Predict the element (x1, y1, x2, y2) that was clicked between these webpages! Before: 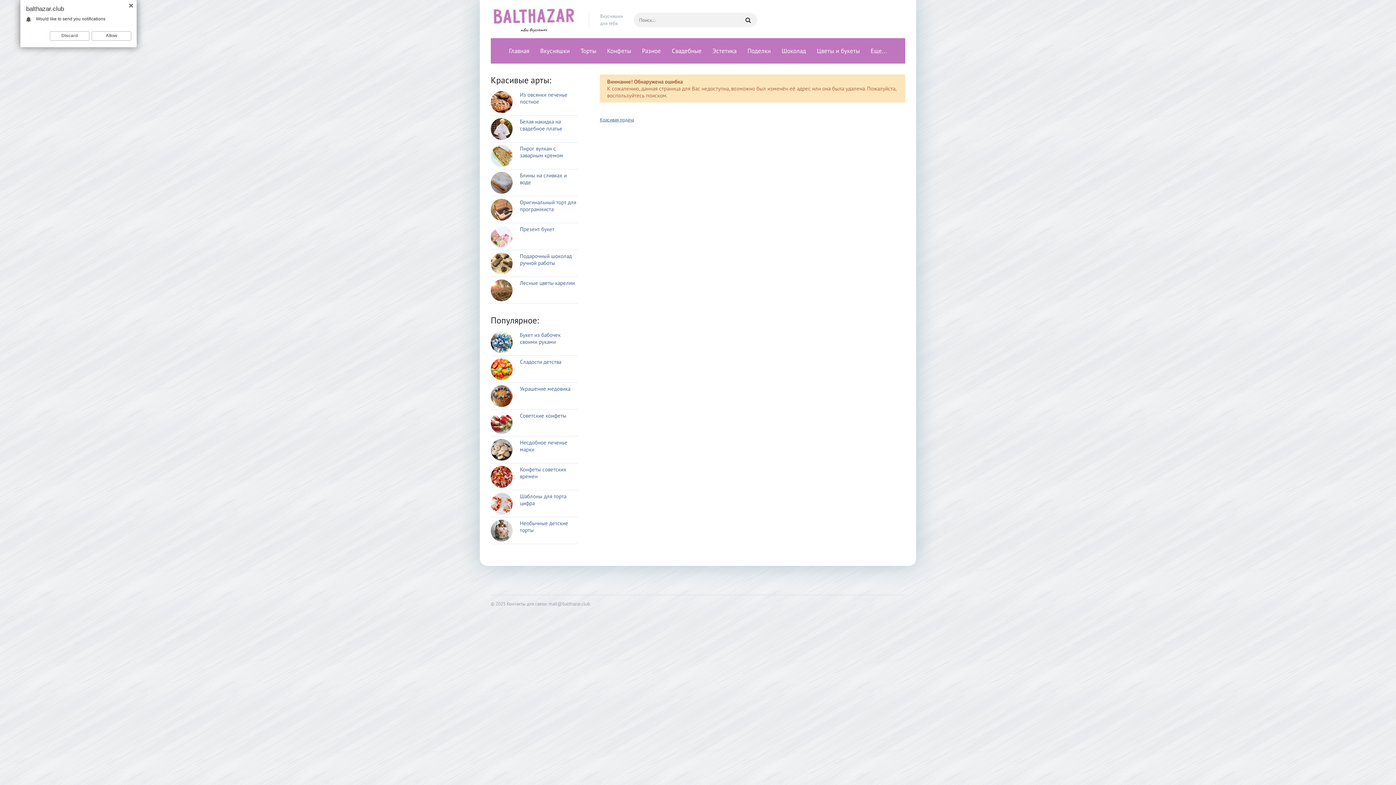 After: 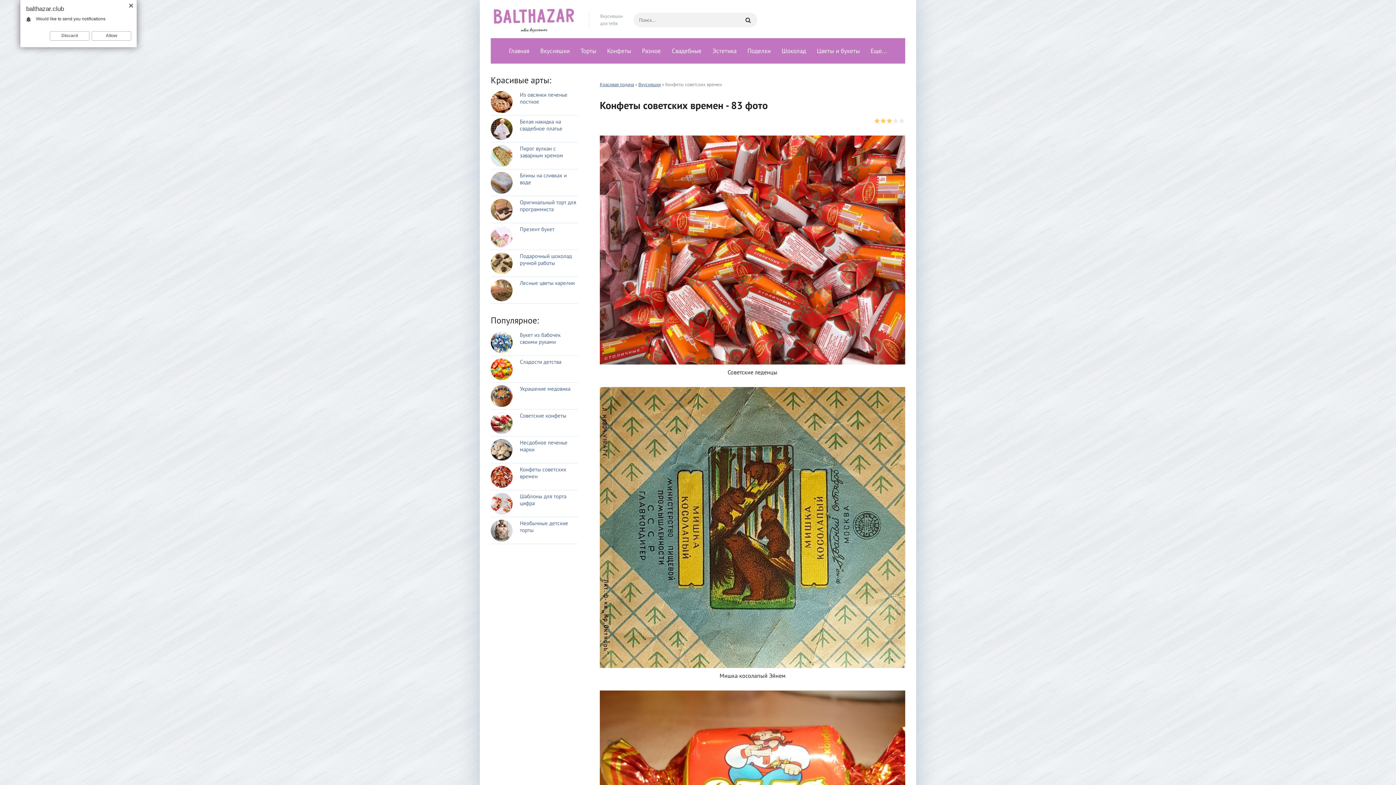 Action: label: Конфеты советских времен bbox: (490, 466, 578, 490)